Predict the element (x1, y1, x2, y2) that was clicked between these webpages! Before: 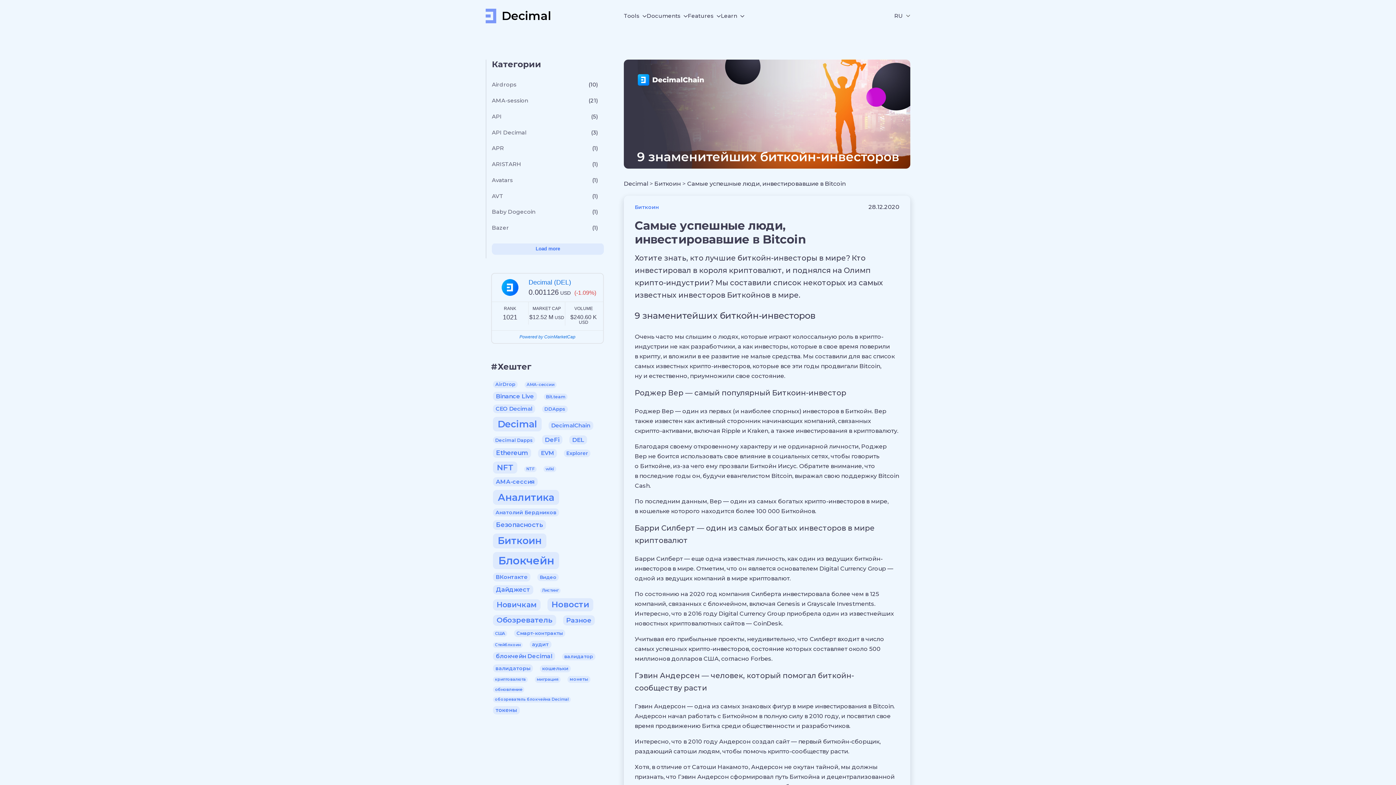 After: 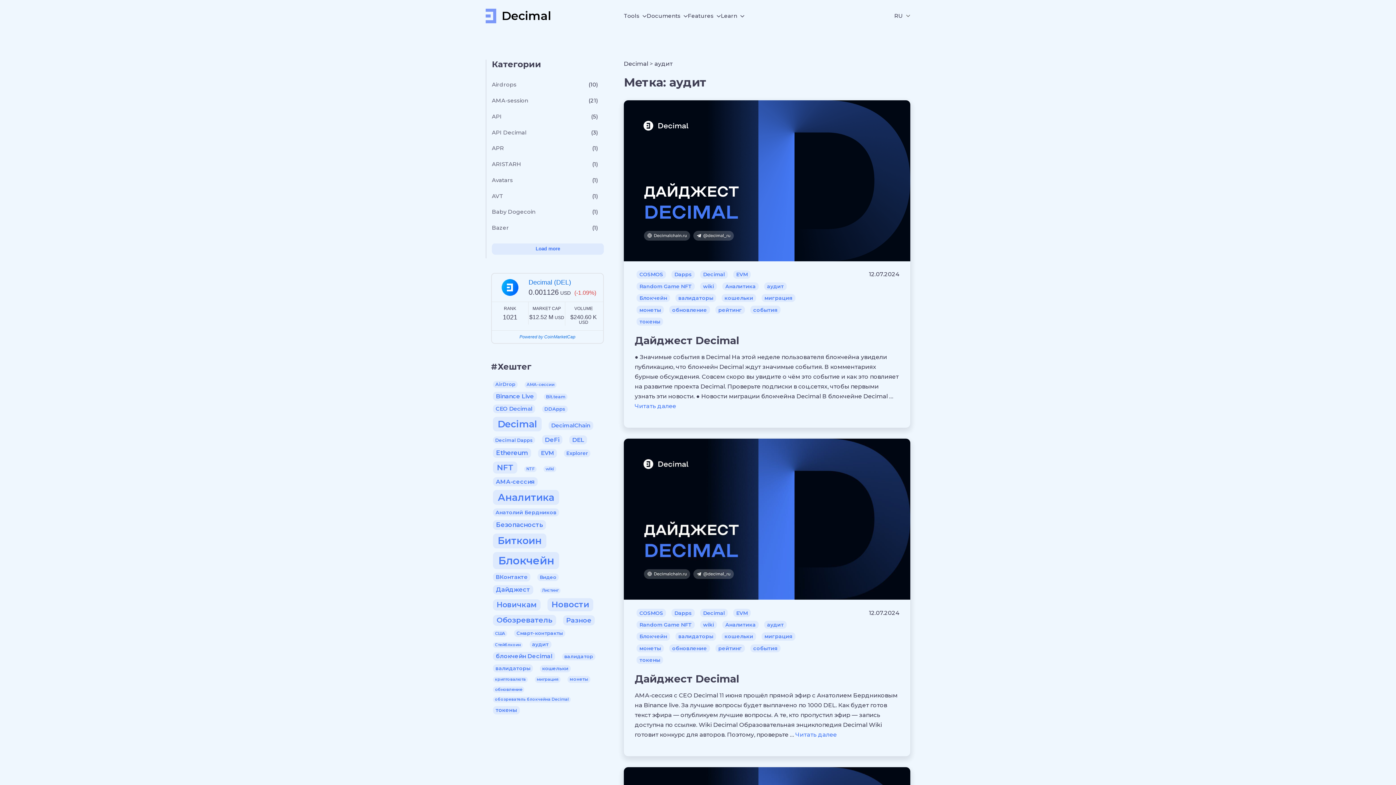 Action: bbox: (529, 640, 551, 648) label: аудит (14 элементов)